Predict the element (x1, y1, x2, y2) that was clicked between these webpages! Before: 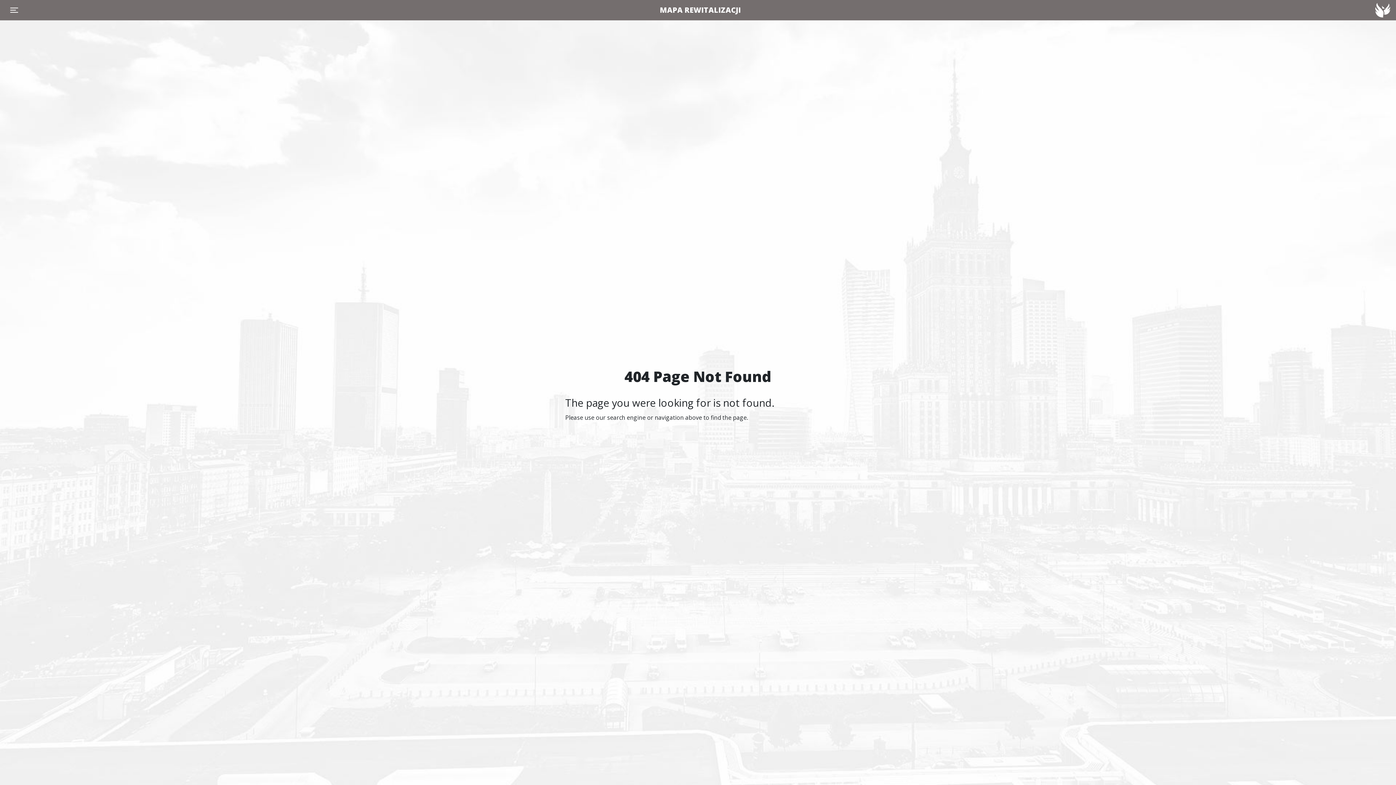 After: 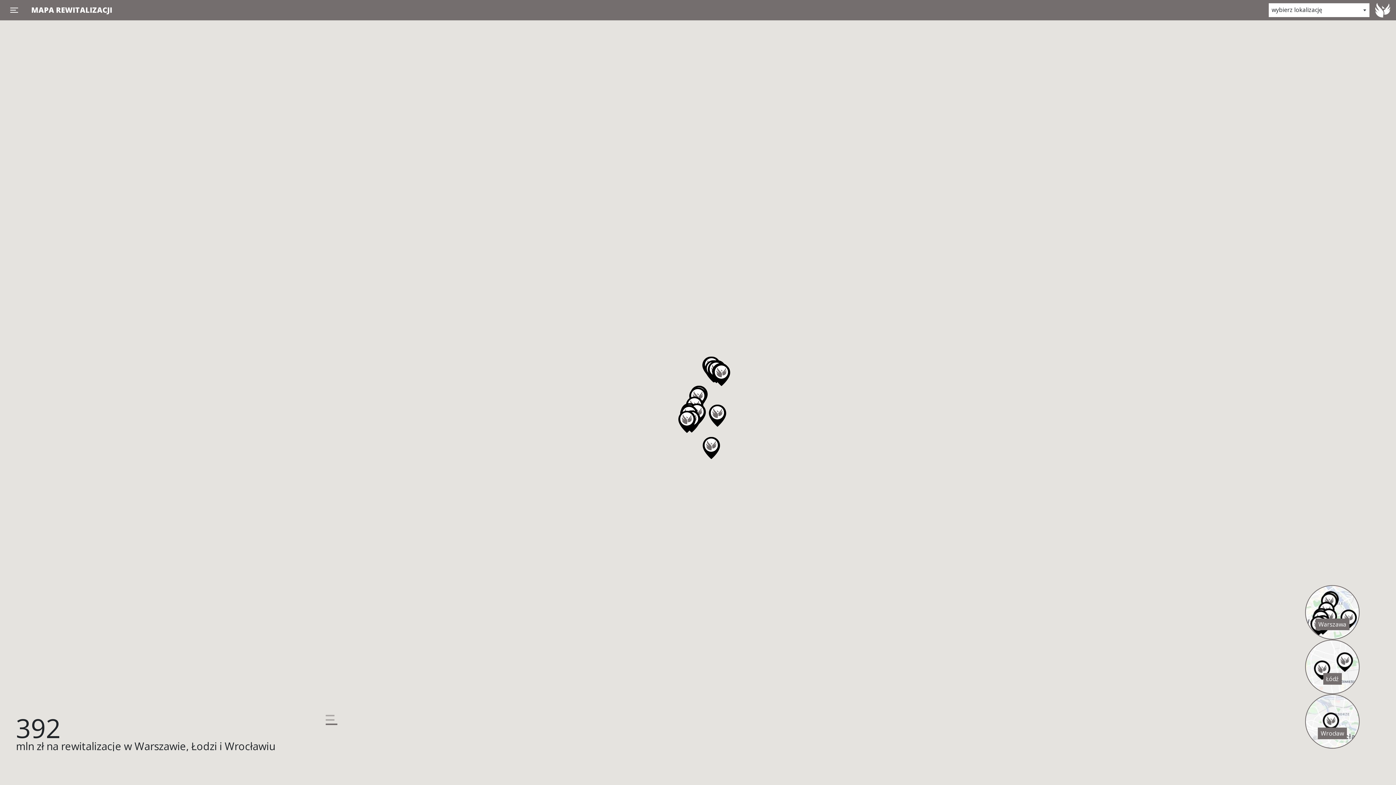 Action: label: MAPA REWITALIZACJI bbox: (659, 2, 741, 17)